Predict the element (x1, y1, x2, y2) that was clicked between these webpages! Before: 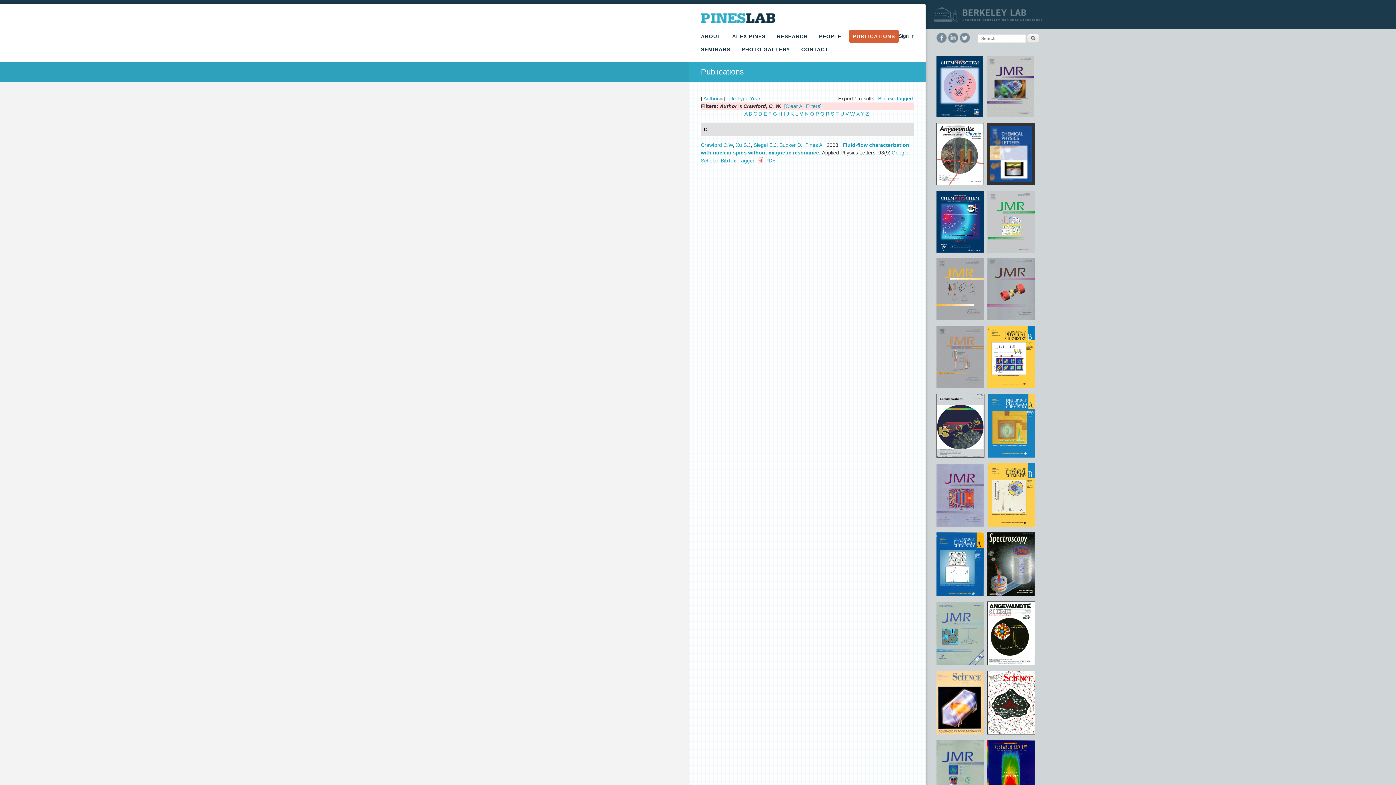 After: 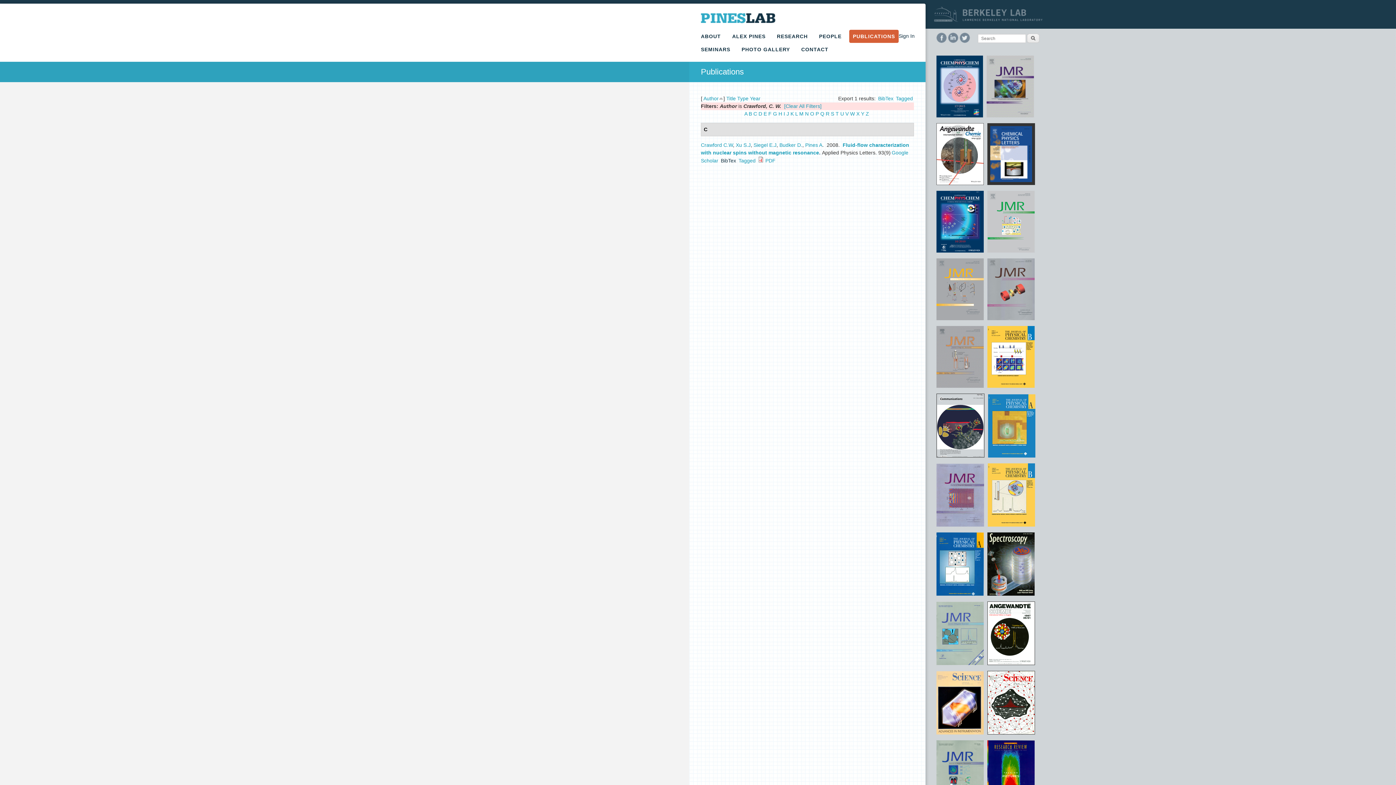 Action: bbox: (721, 157, 736, 163) label: BibTex